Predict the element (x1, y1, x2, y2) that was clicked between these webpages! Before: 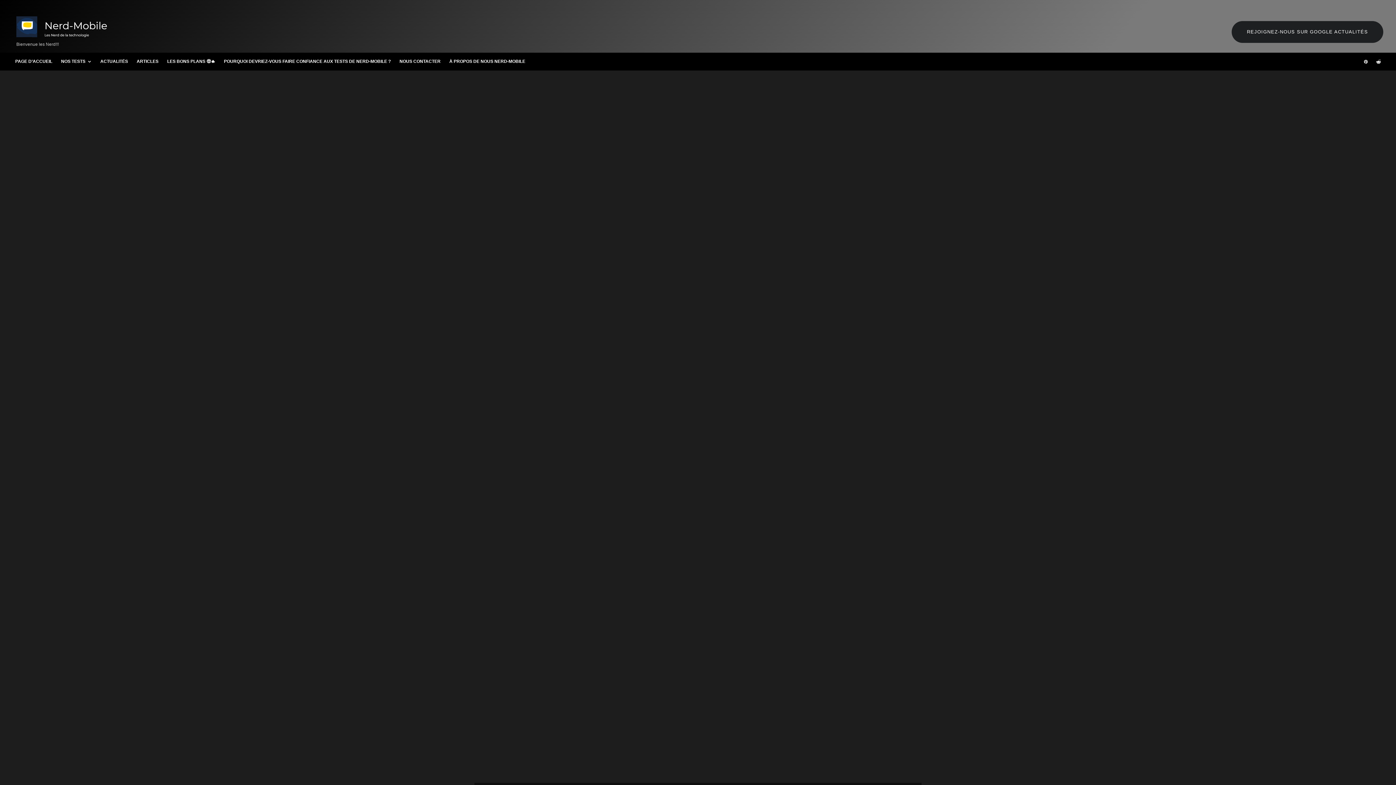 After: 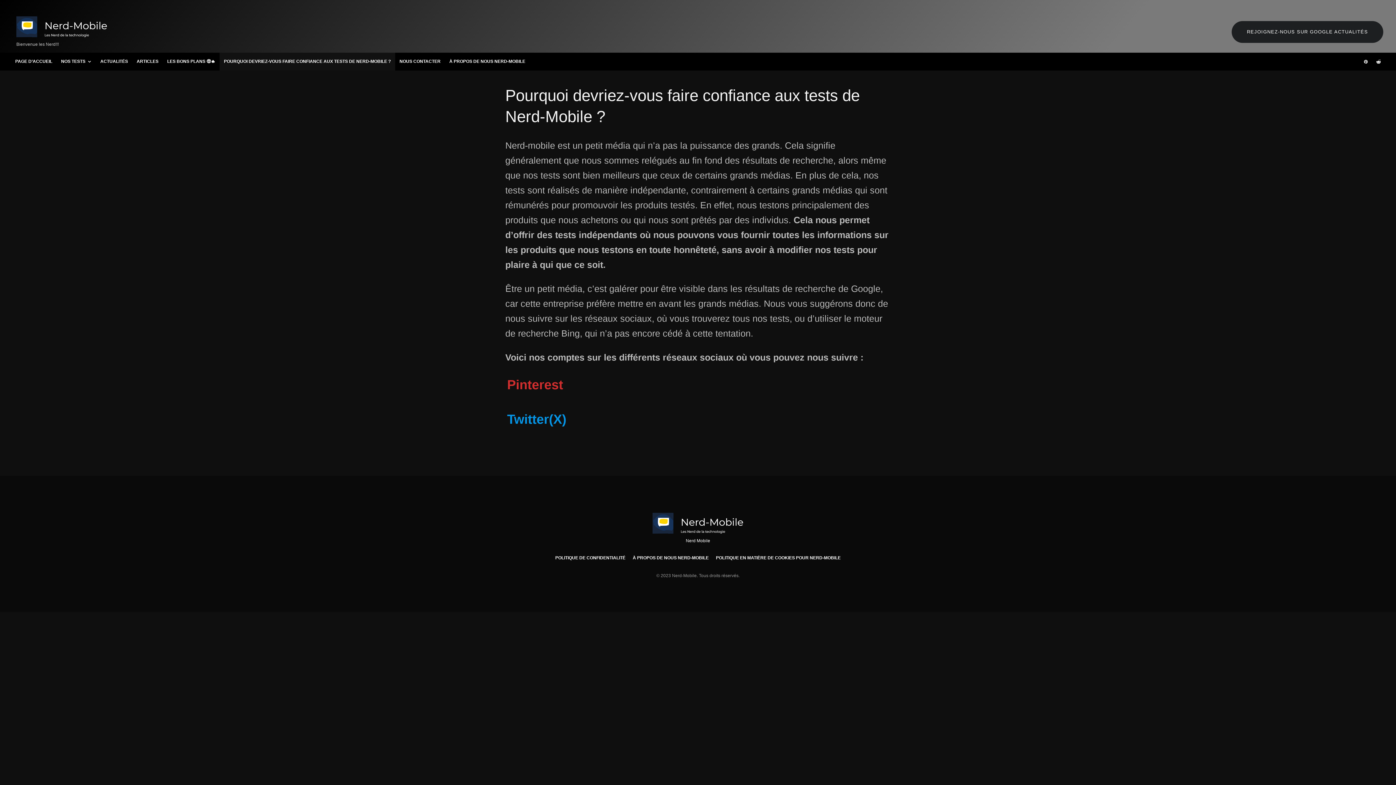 Action: label: POURQUOI DEVRIEZ-VOUS FAIRE CONFIANCE AUX TESTS DE NERD-MOBILE ? bbox: (219, 52, 395, 70)